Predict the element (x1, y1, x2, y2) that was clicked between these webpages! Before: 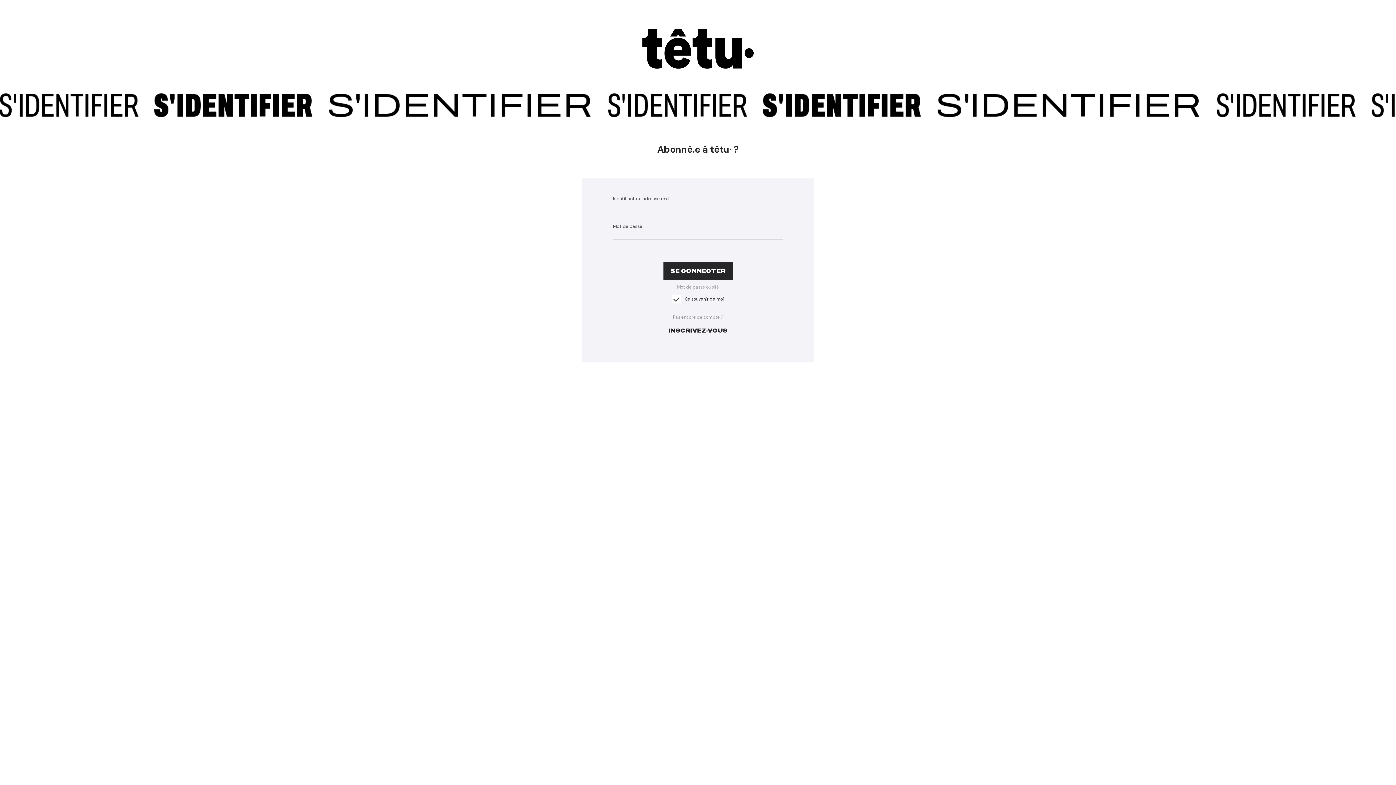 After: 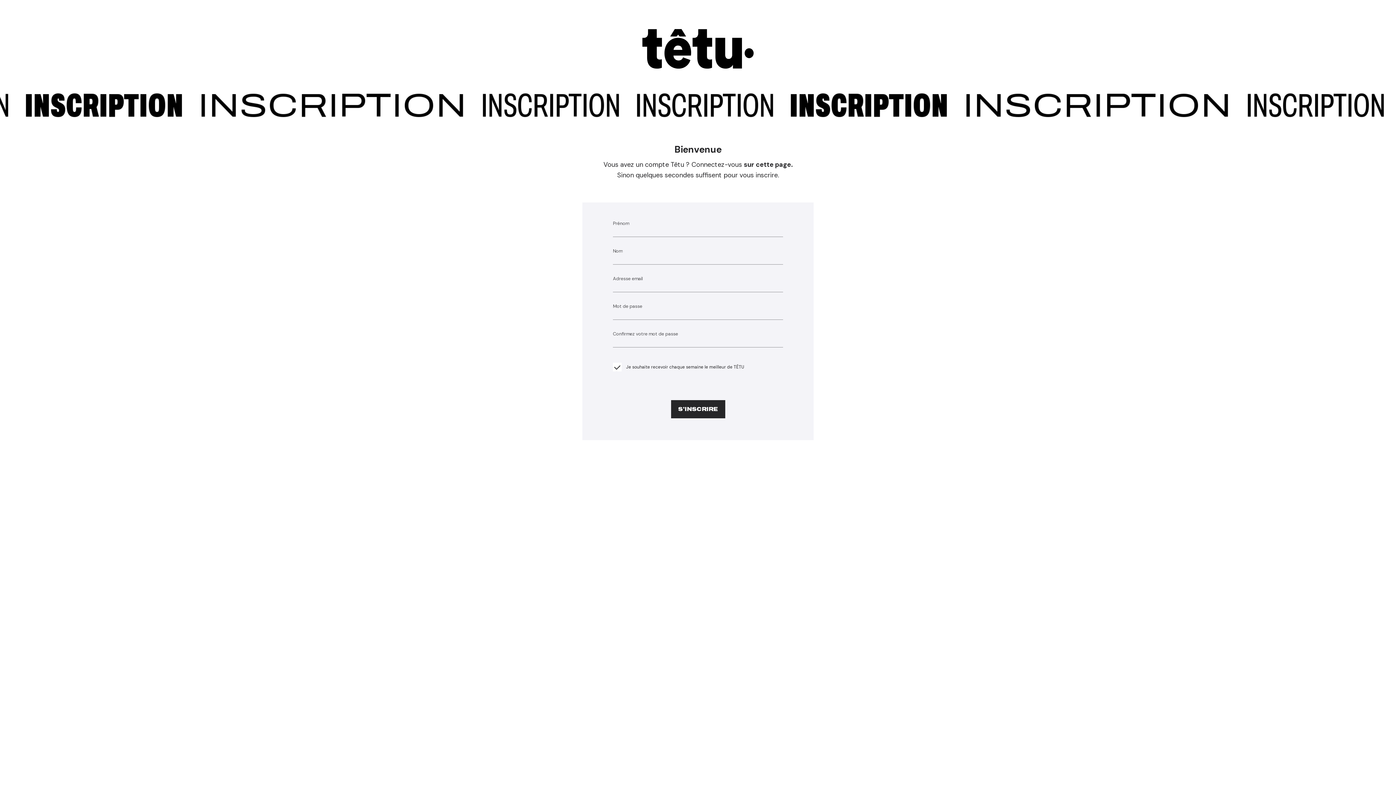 Action: label: INSCRIVEZ-VOUS bbox: (661, 321, 735, 340)